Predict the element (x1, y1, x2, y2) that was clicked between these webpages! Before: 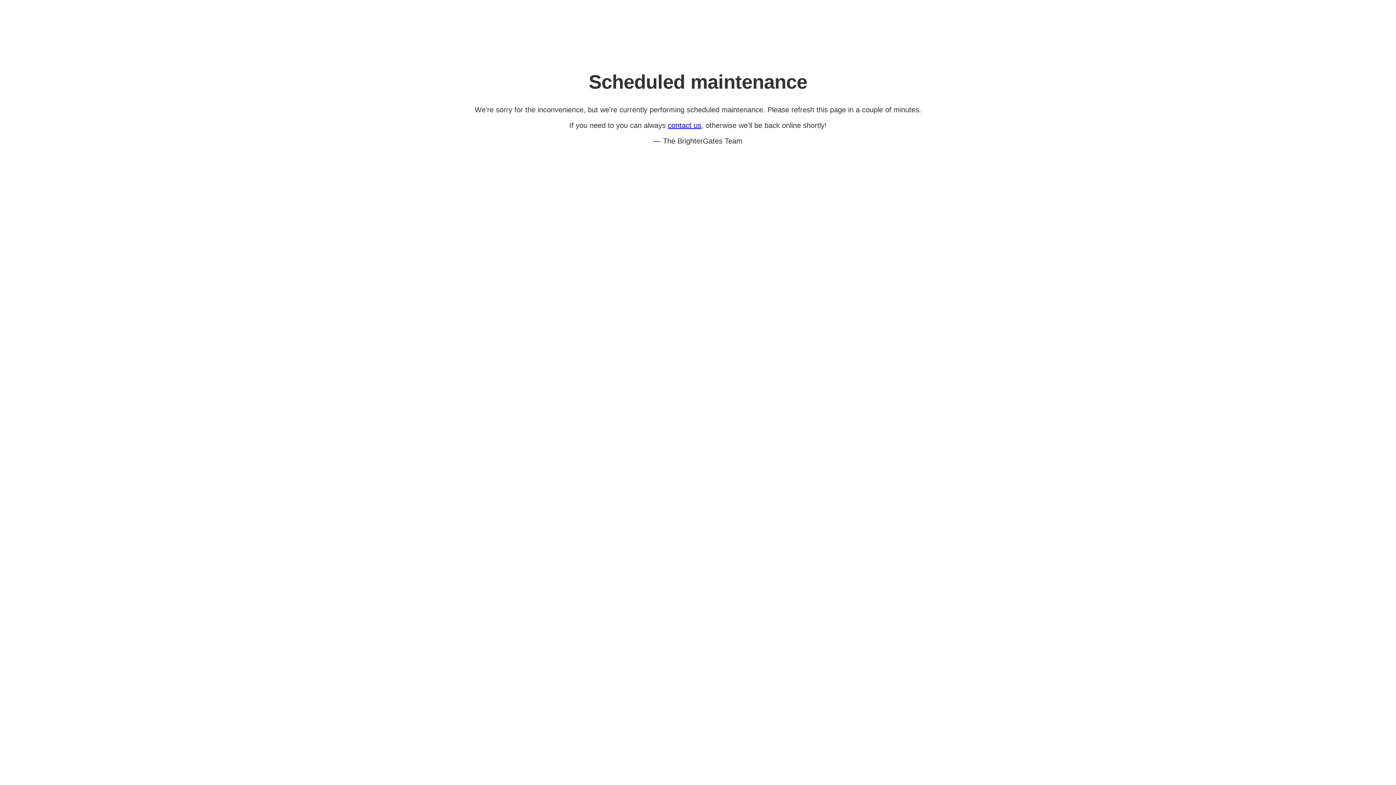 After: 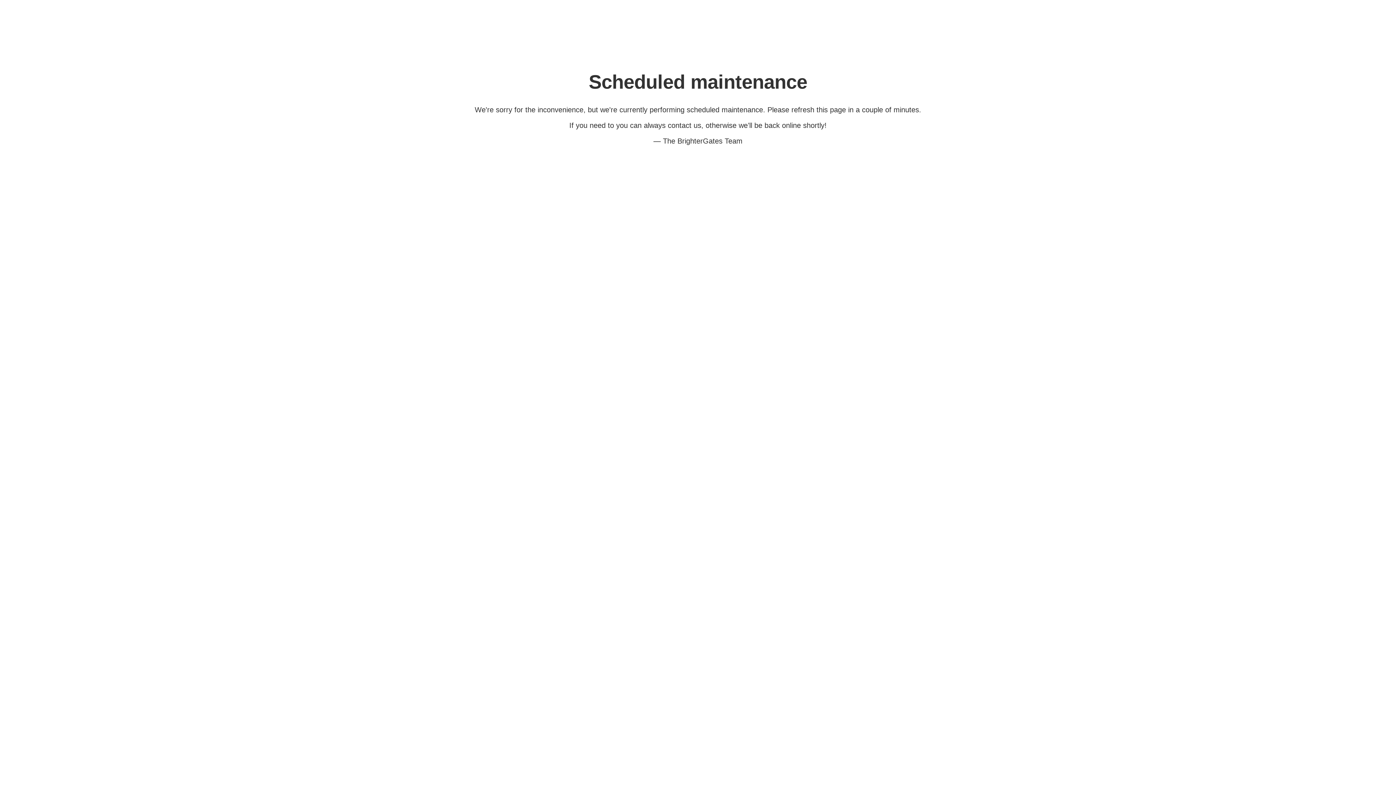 Action: bbox: (668, 121, 701, 129) label: contact us